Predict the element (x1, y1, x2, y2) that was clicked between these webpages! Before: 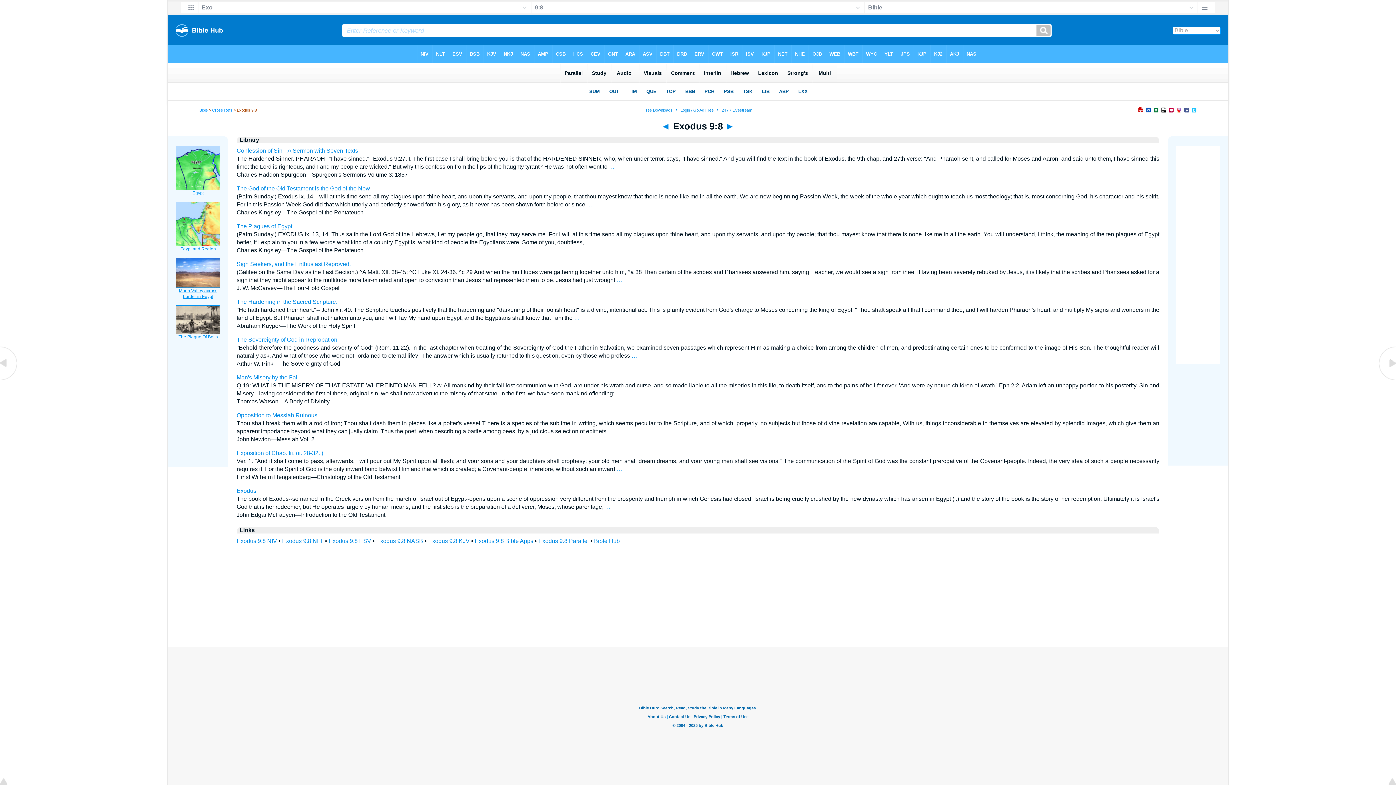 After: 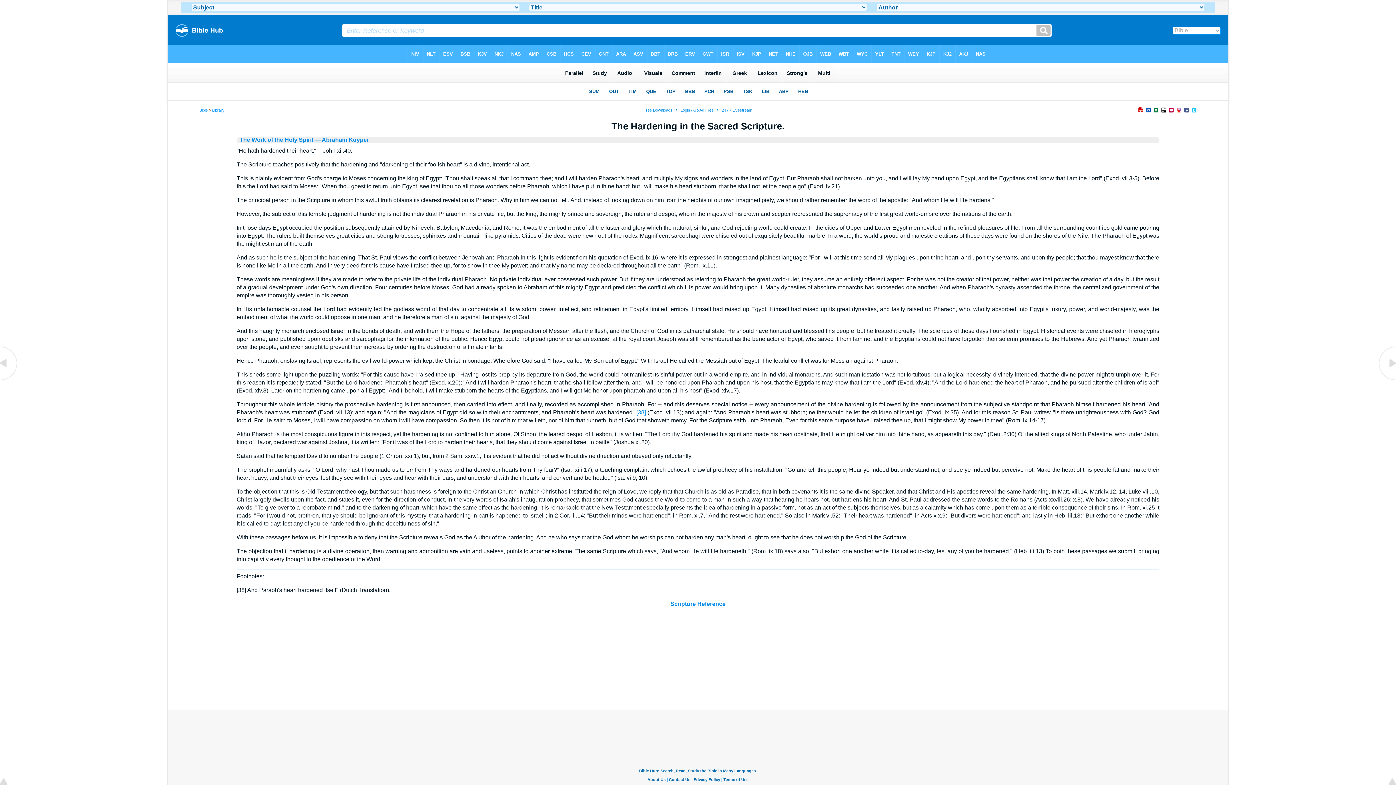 Action: bbox: (236, 298, 337, 305) label: The Hardening in the Sacred Scripture.